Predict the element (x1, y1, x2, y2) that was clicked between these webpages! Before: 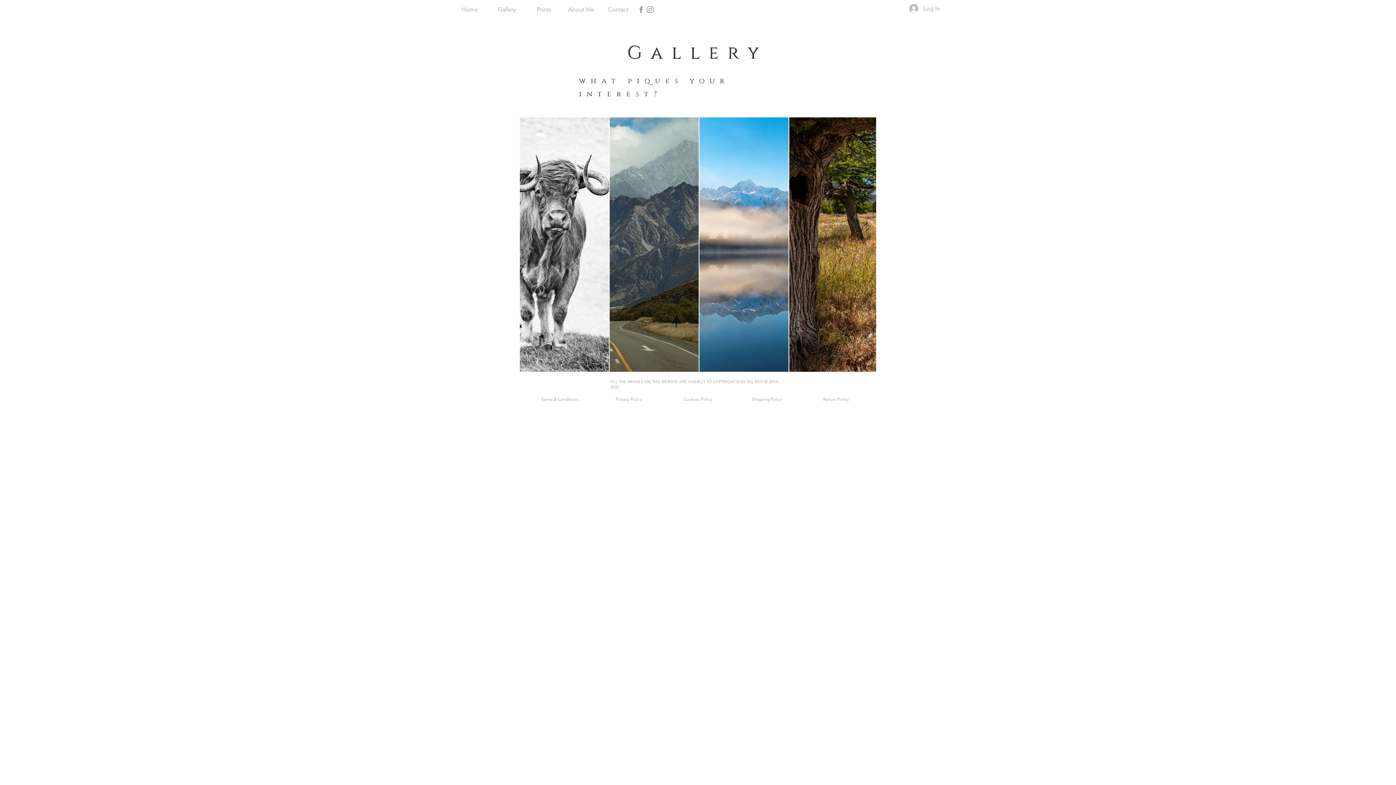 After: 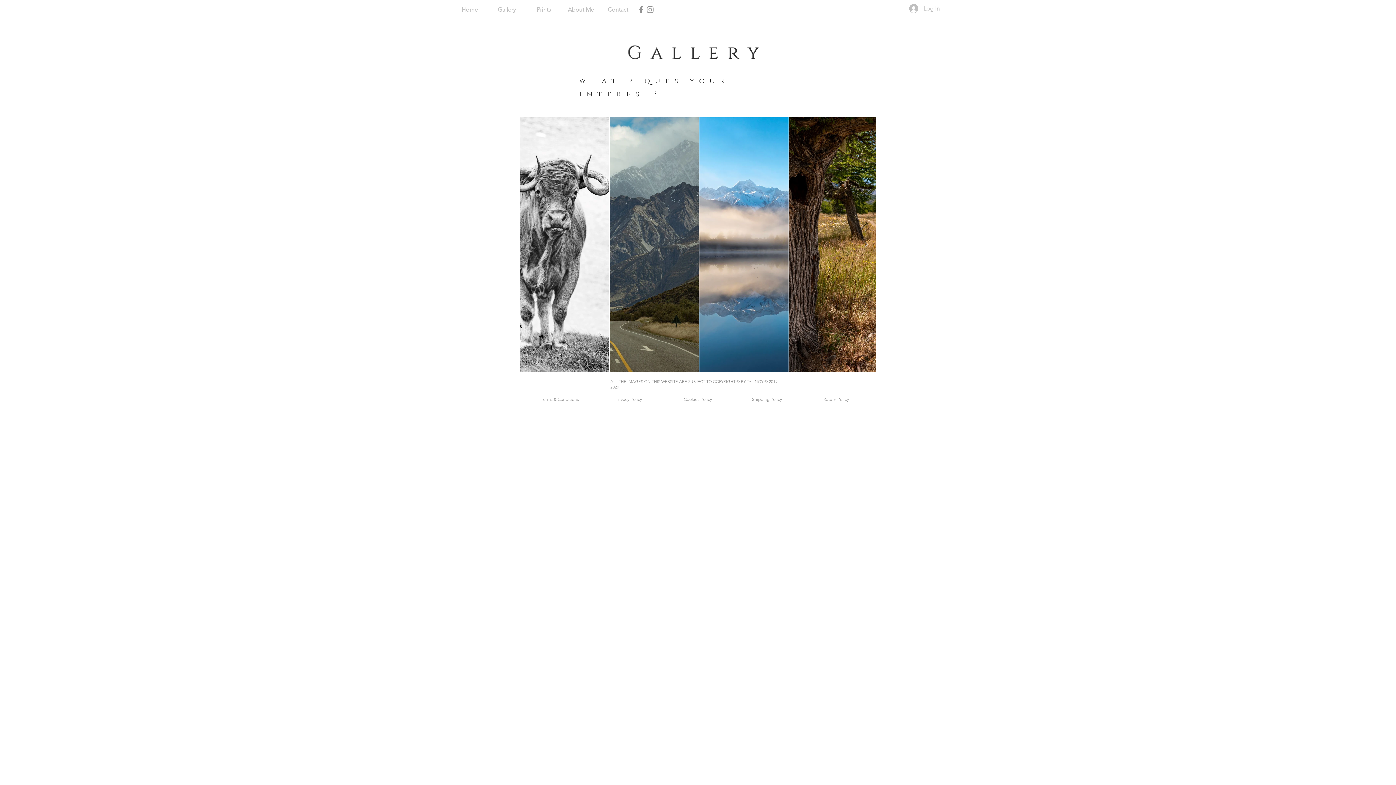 Action: bbox: (865, 242, 868, 247) label: Next Item